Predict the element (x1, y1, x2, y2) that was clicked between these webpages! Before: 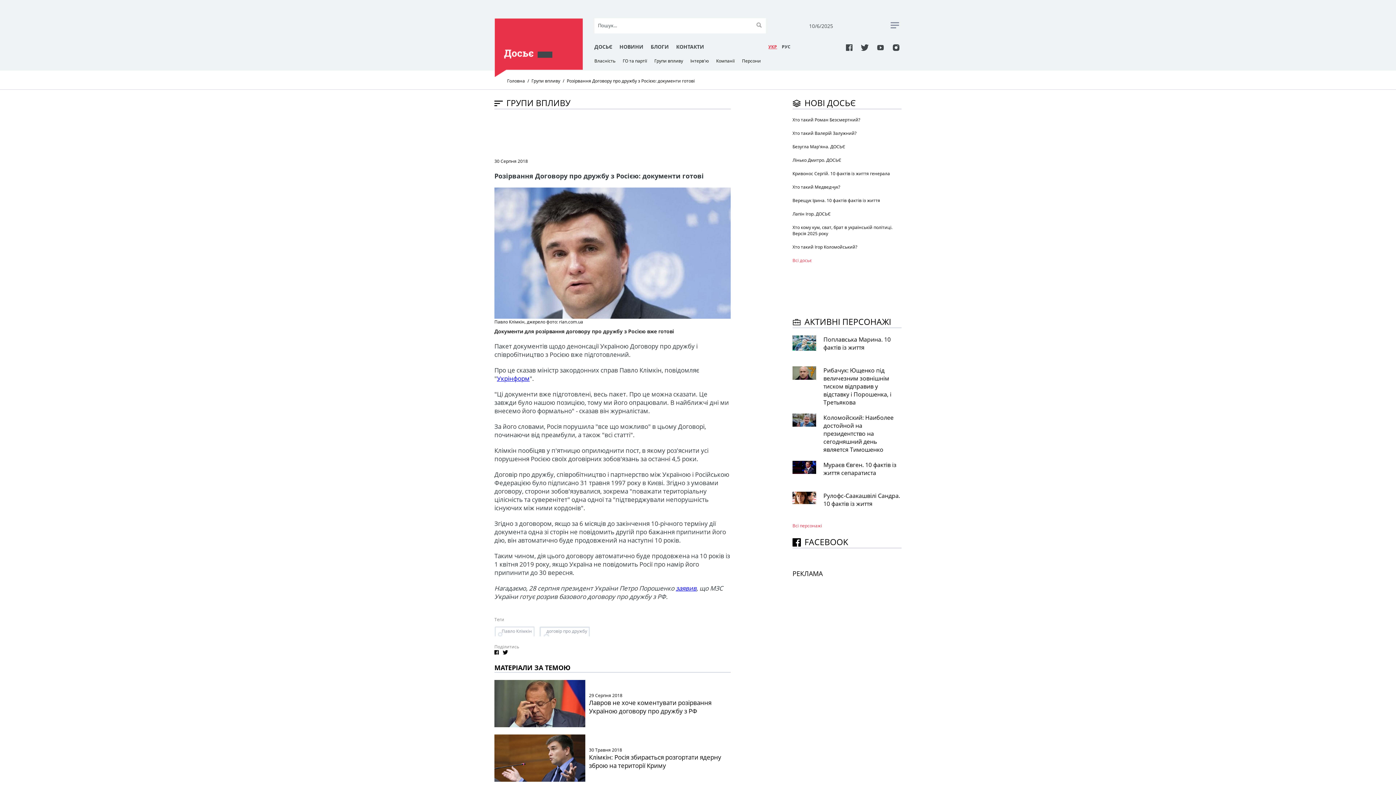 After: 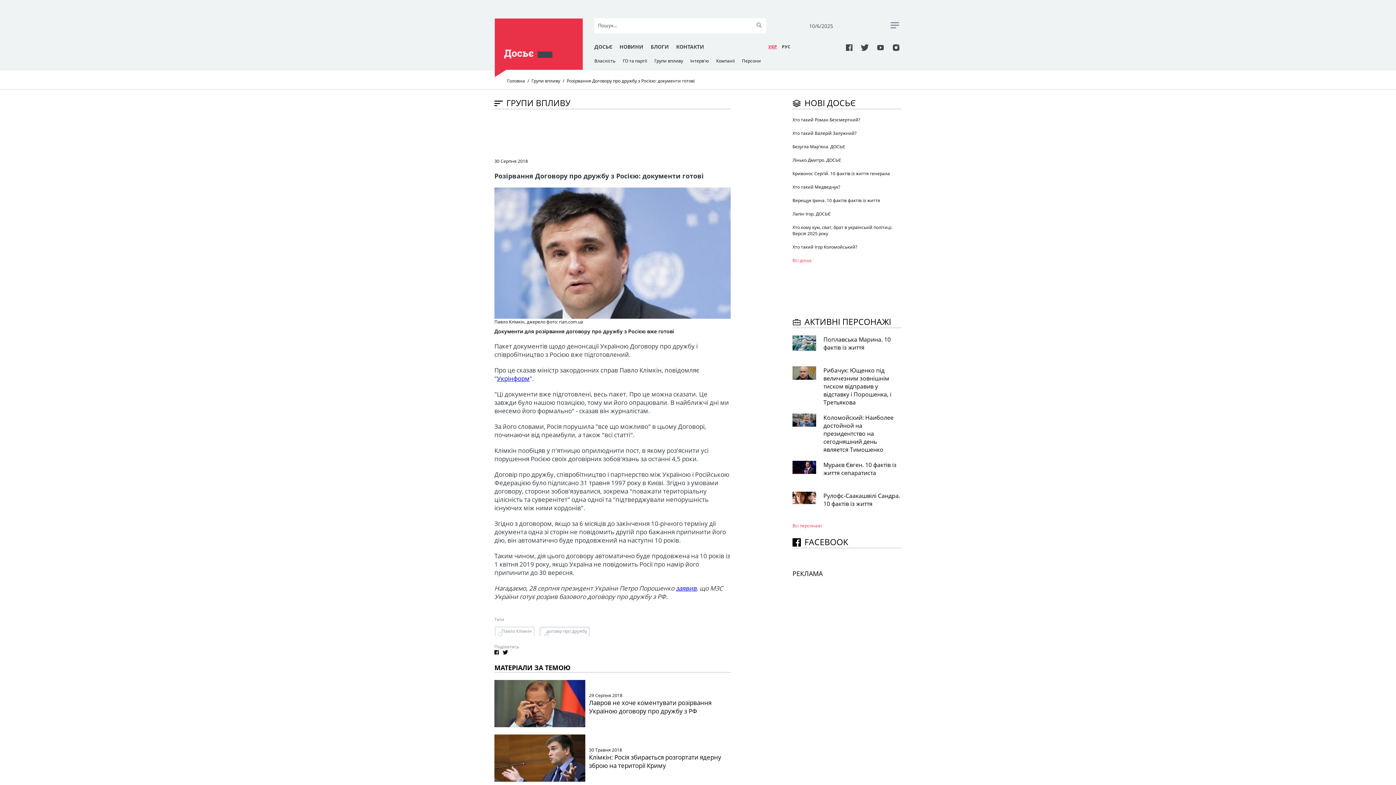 Action: bbox: (494, 650, 498, 656)